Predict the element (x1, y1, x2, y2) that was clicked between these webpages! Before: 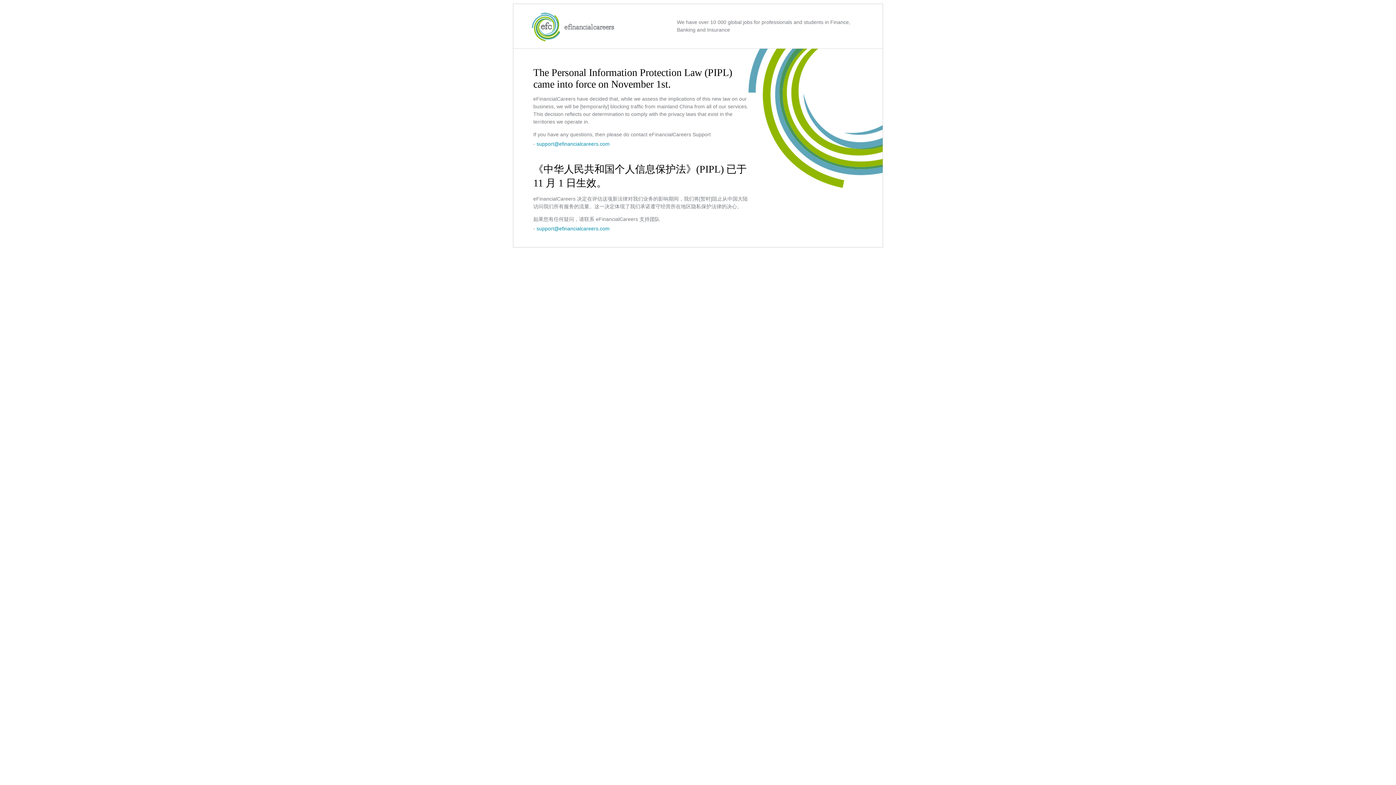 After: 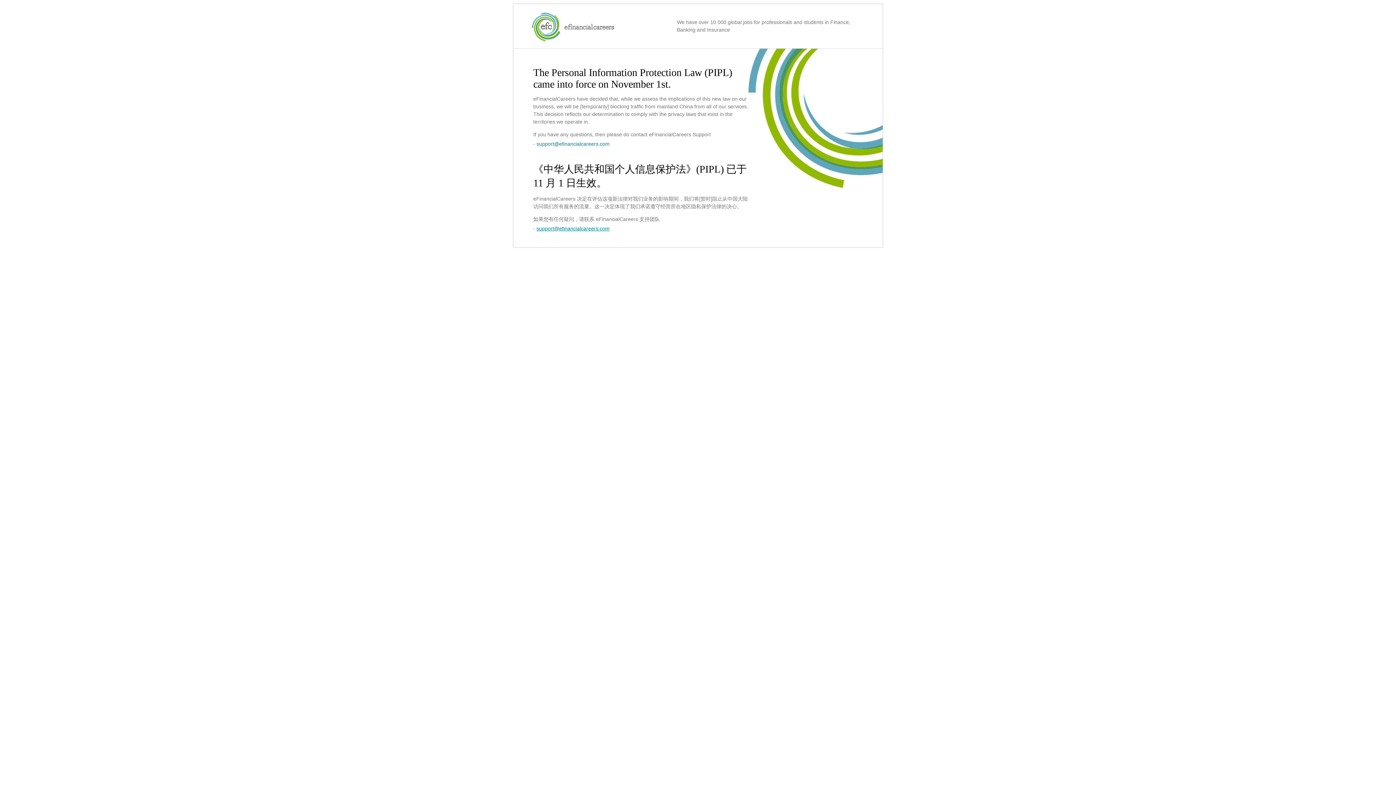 Action: bbox: (536, 225, 609, 231) label: support@efinancialcareers.com